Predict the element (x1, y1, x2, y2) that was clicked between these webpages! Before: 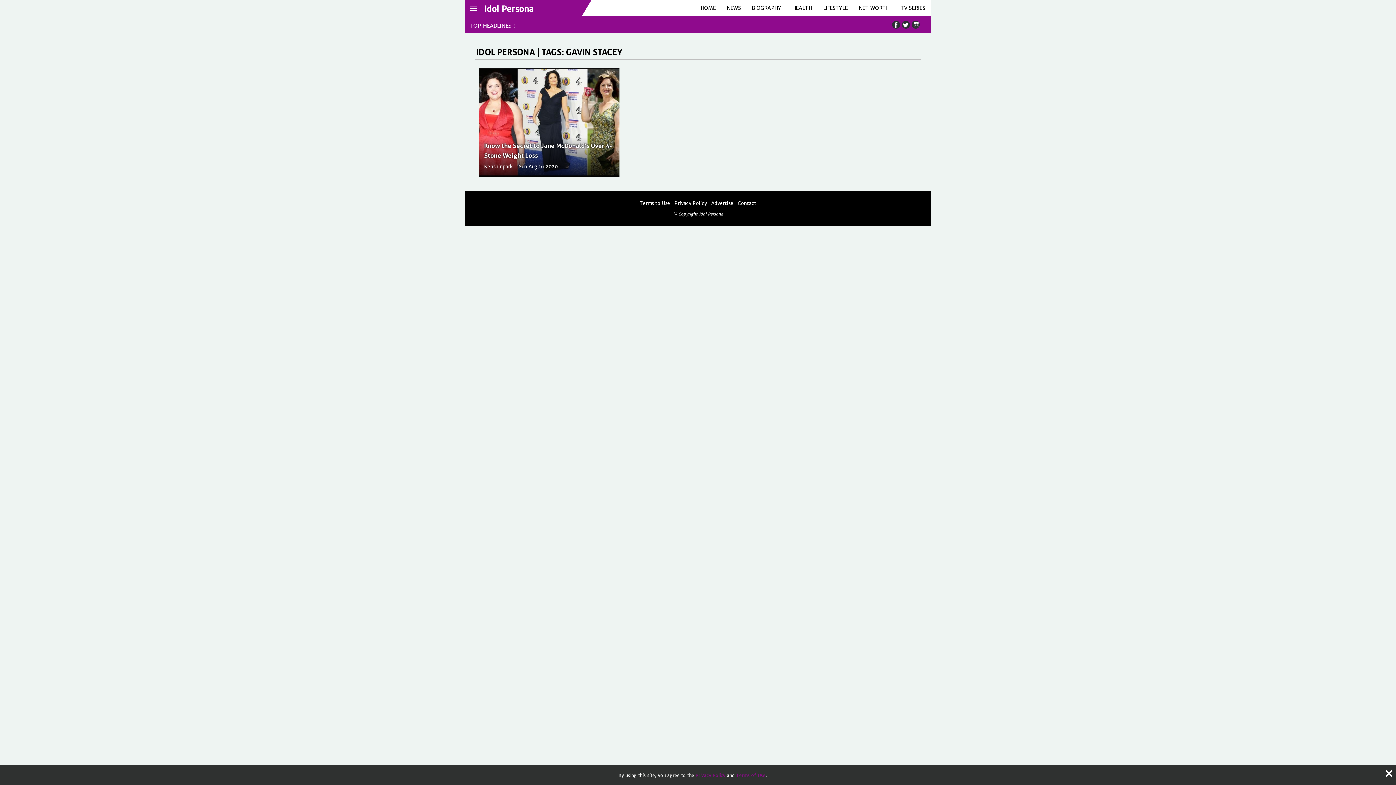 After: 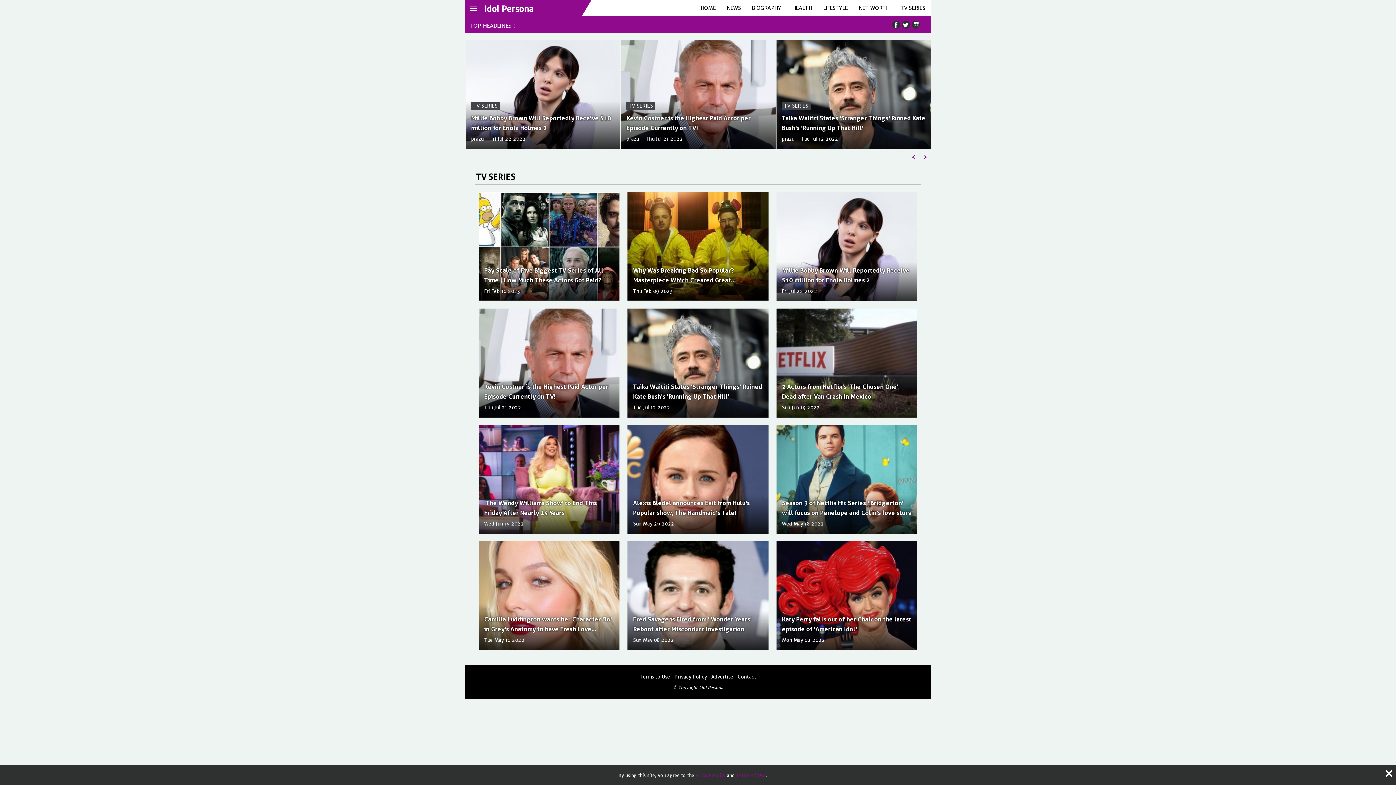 Action: label: TV SERIES bbox: (895, 0, 930, 16)